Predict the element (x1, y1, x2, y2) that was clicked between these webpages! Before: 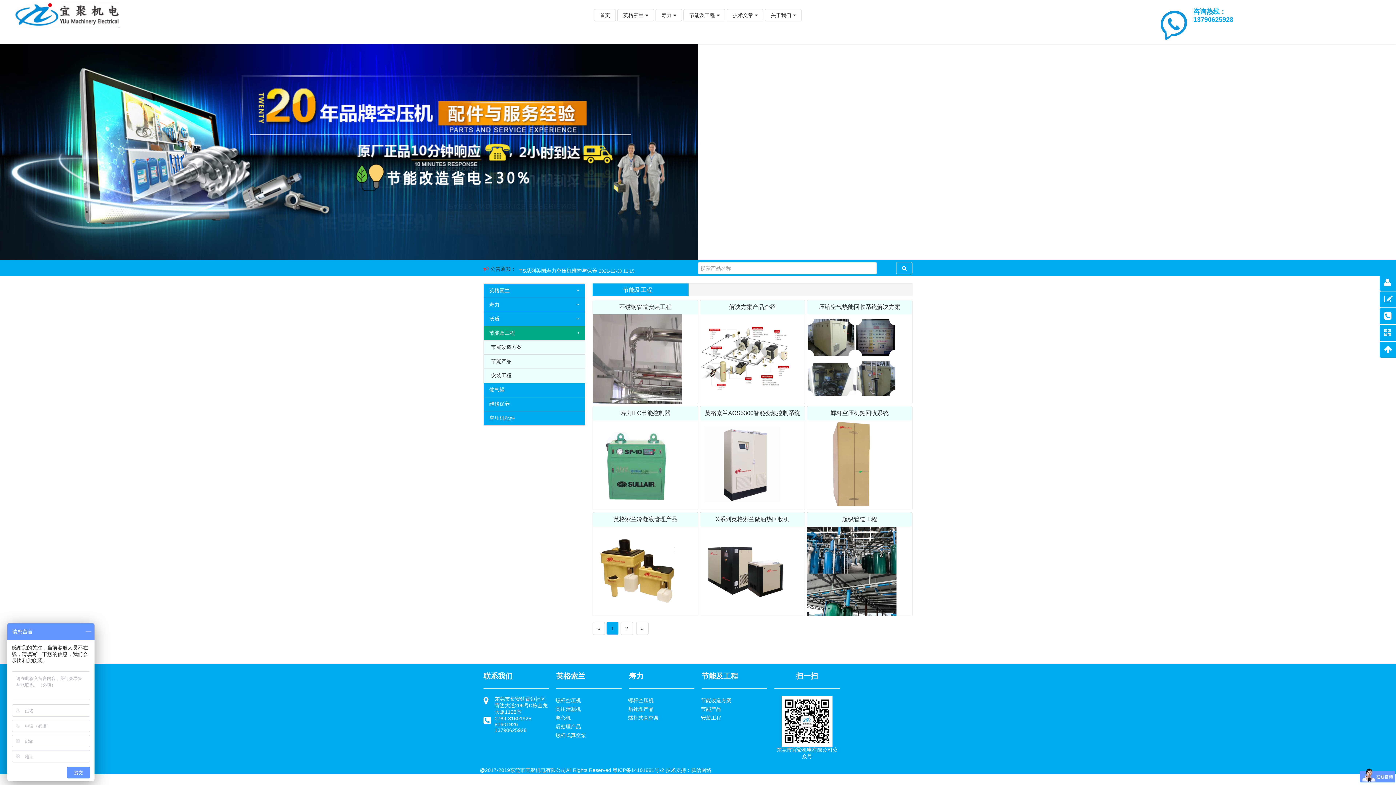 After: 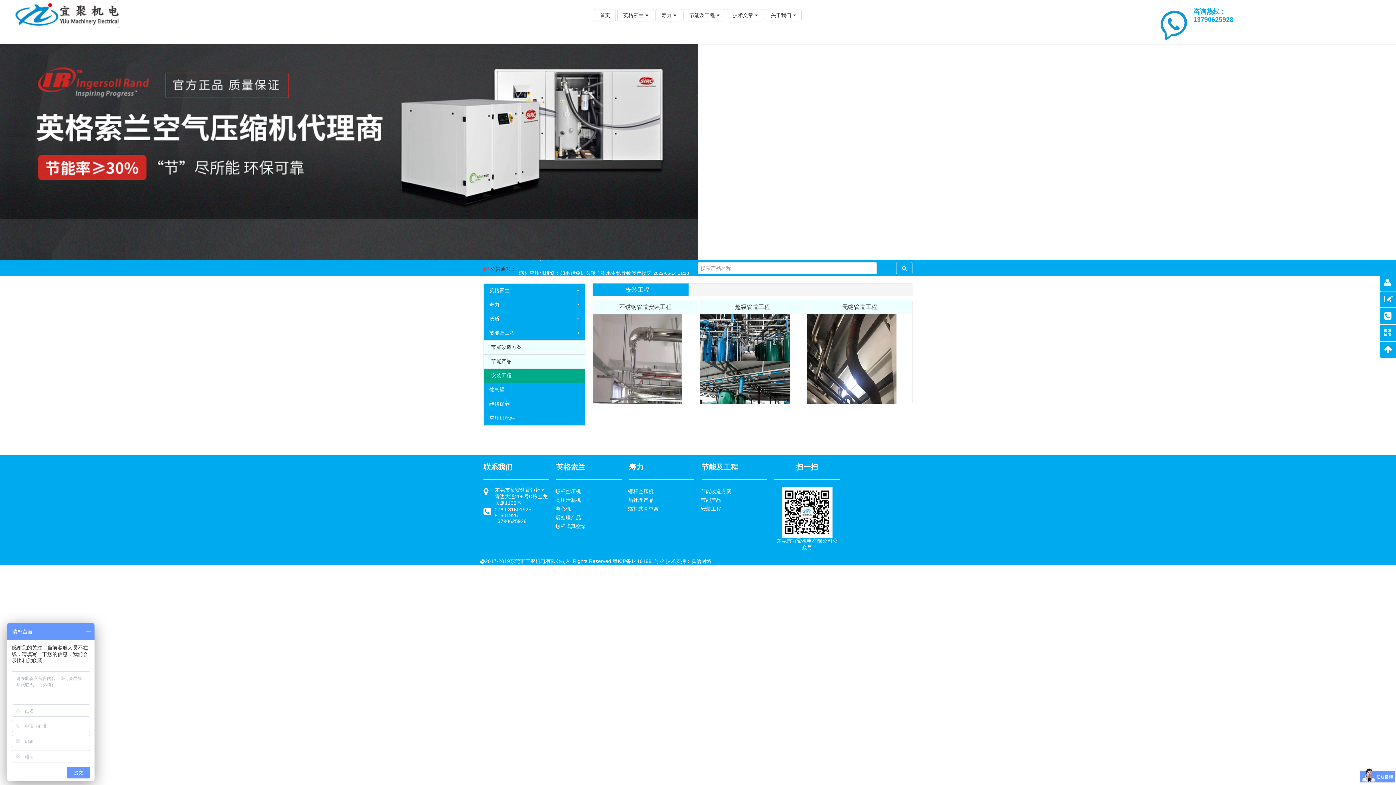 Action: bbox: (491, 372, 511, 378) label: 安装工程